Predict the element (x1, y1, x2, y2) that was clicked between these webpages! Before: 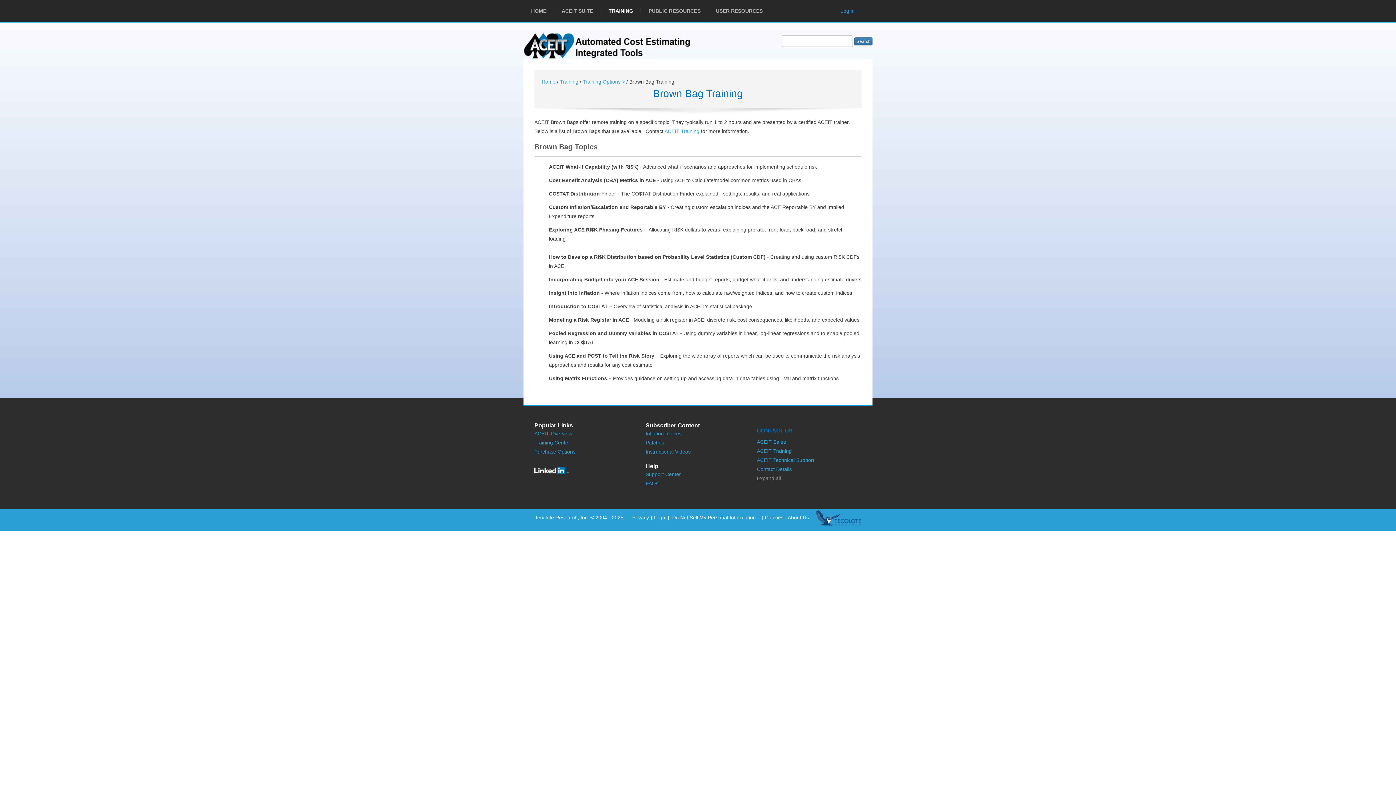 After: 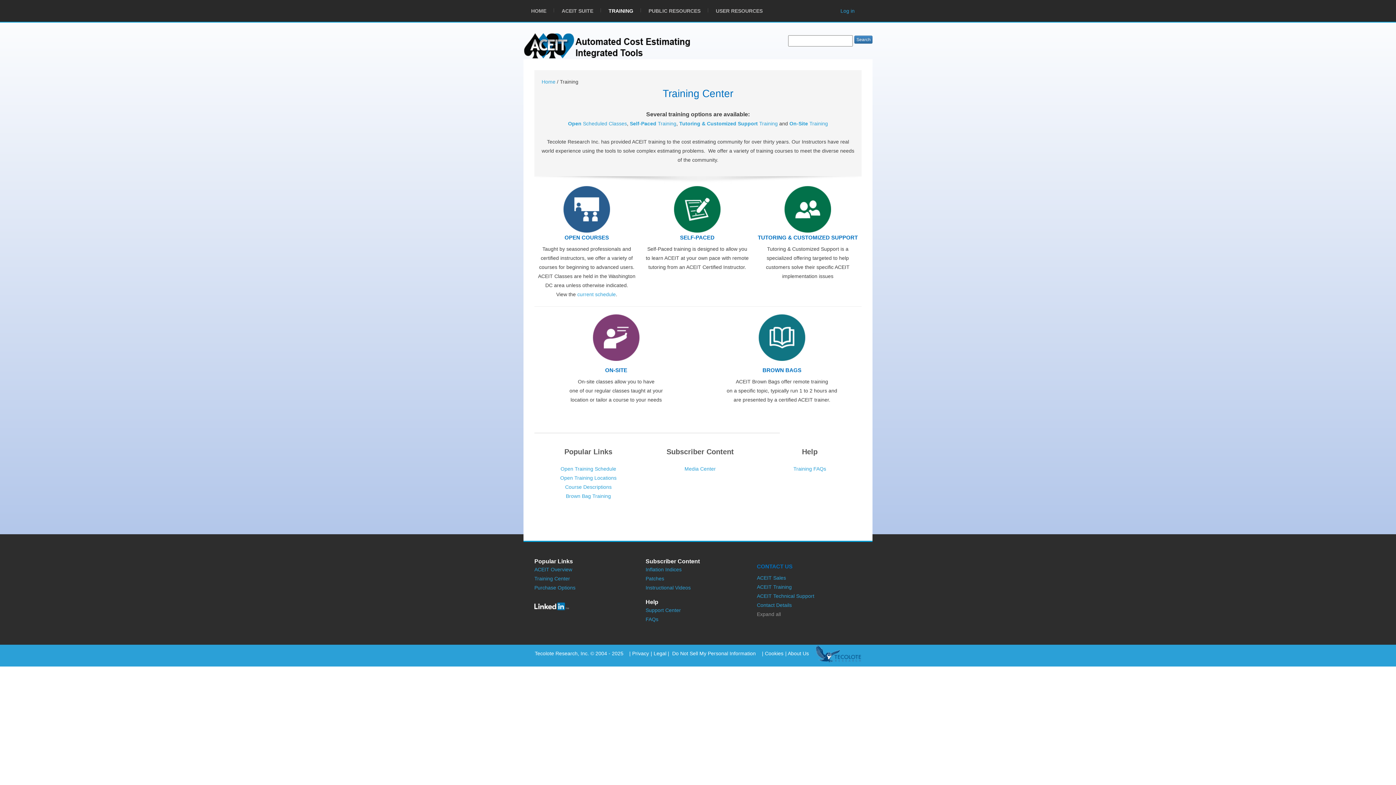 Action: bbox: (560, 78, 580, 84) label: Training 